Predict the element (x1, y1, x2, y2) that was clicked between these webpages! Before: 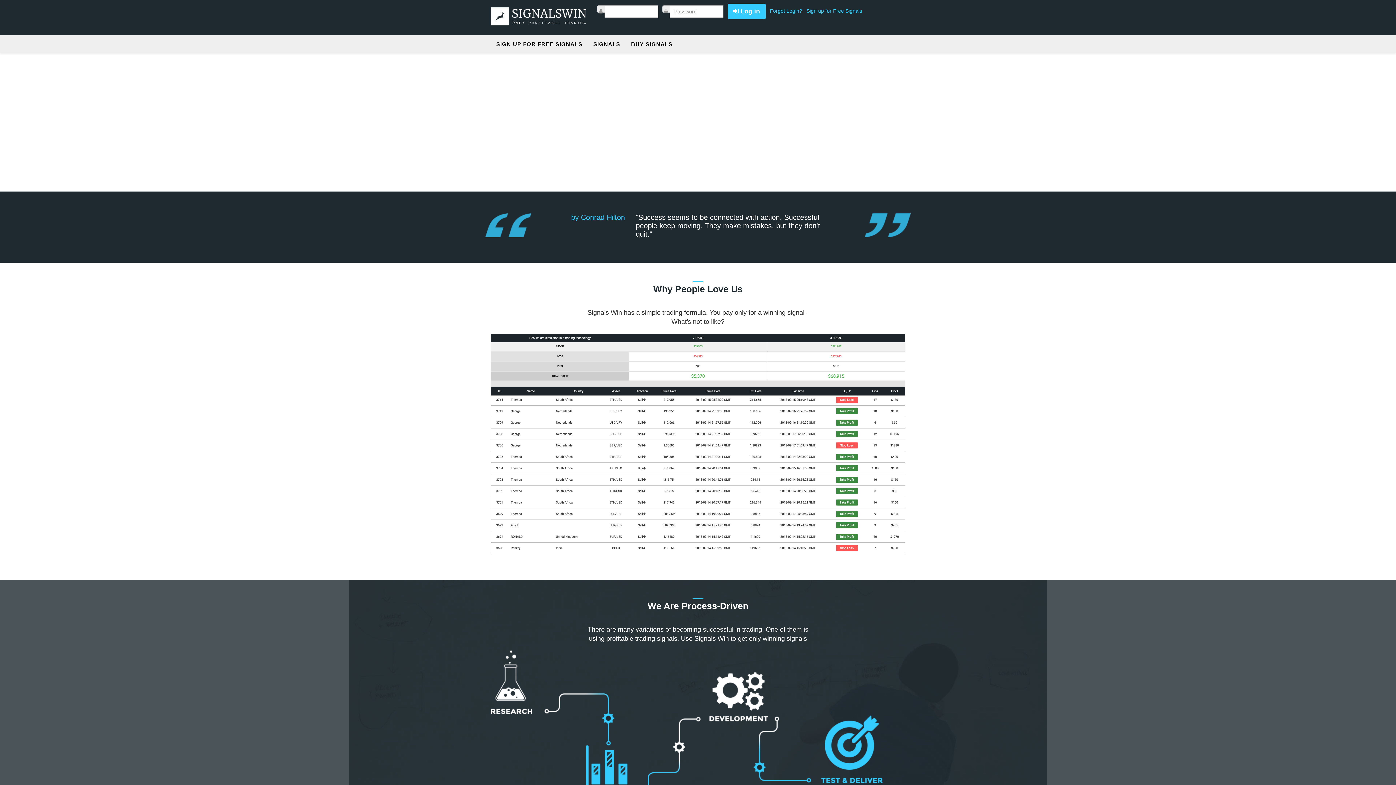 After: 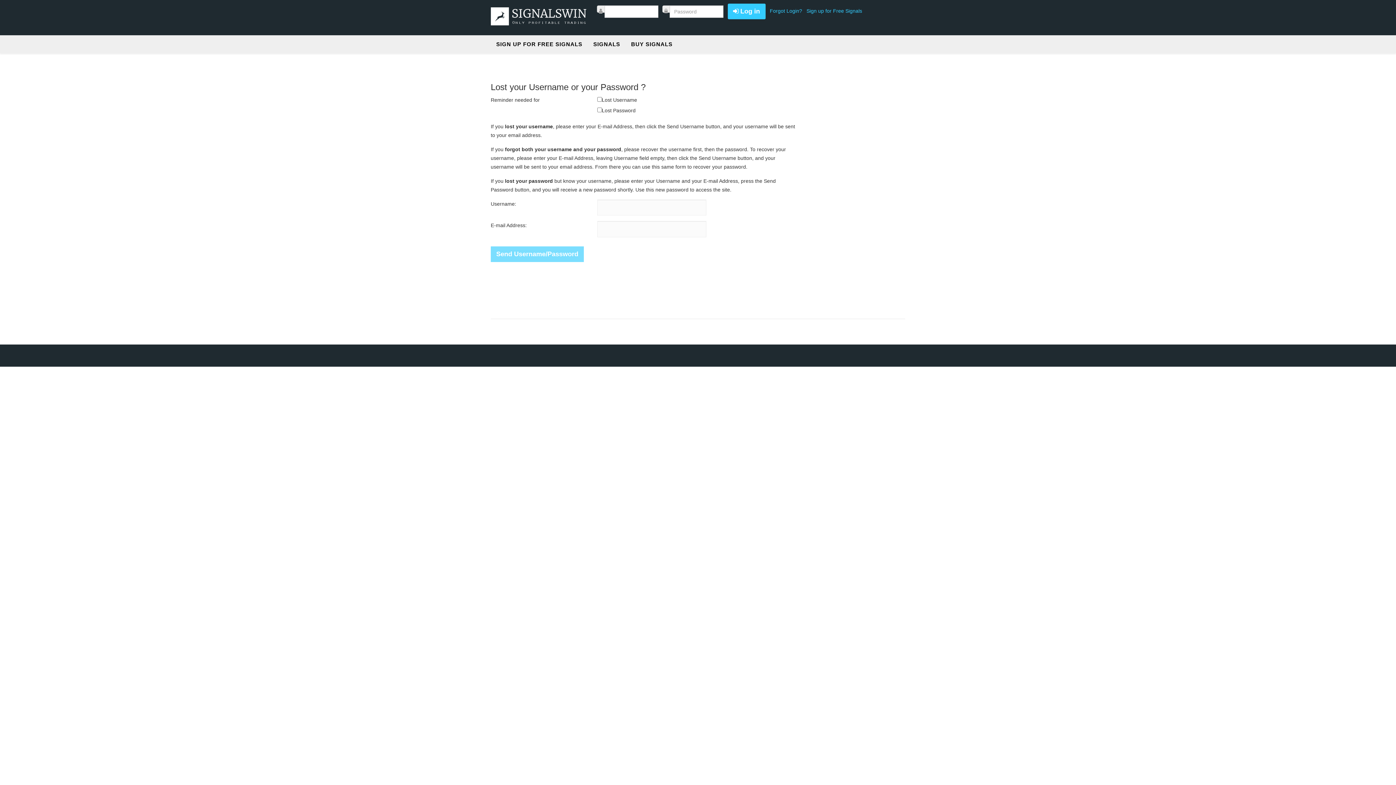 Action: label: Forgot Login?  bbox: (770, 8, 803, 13)